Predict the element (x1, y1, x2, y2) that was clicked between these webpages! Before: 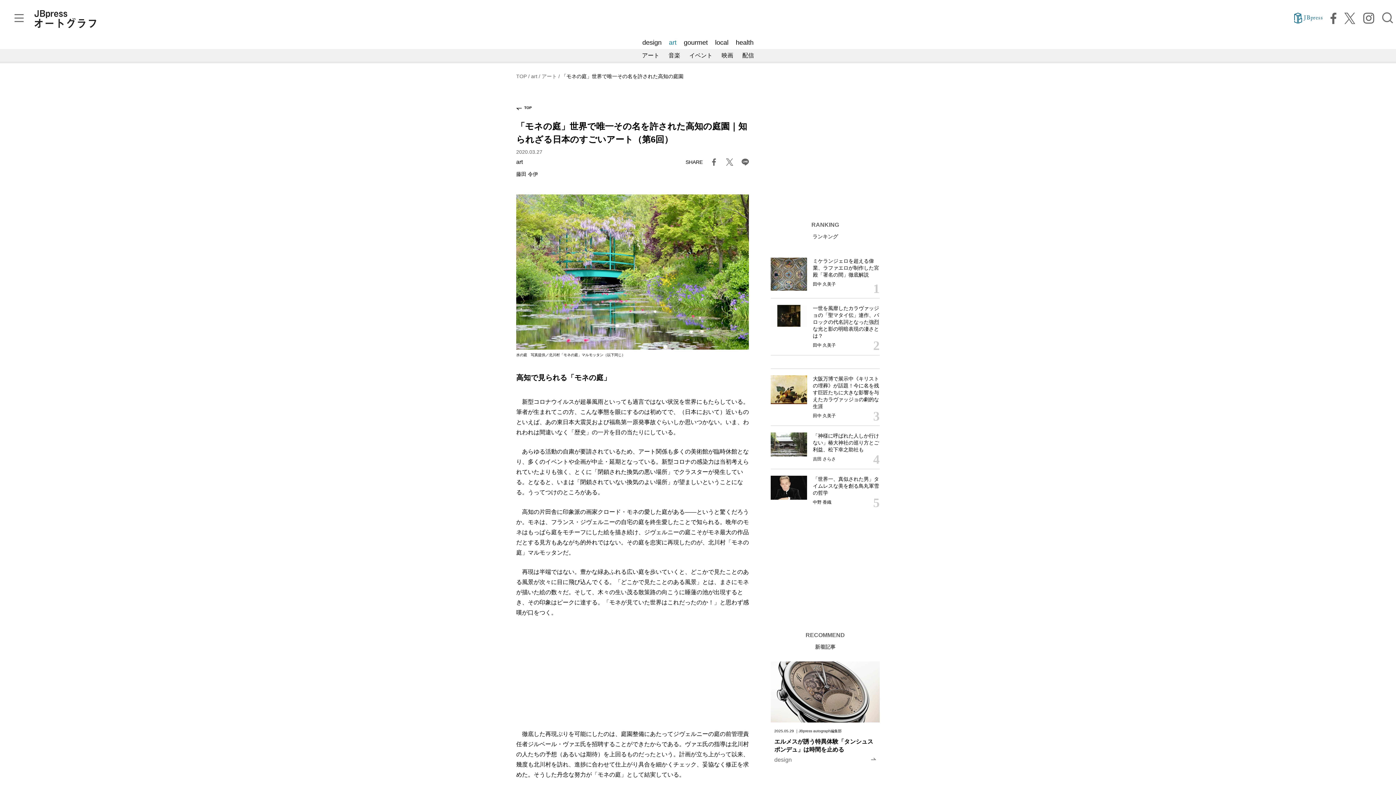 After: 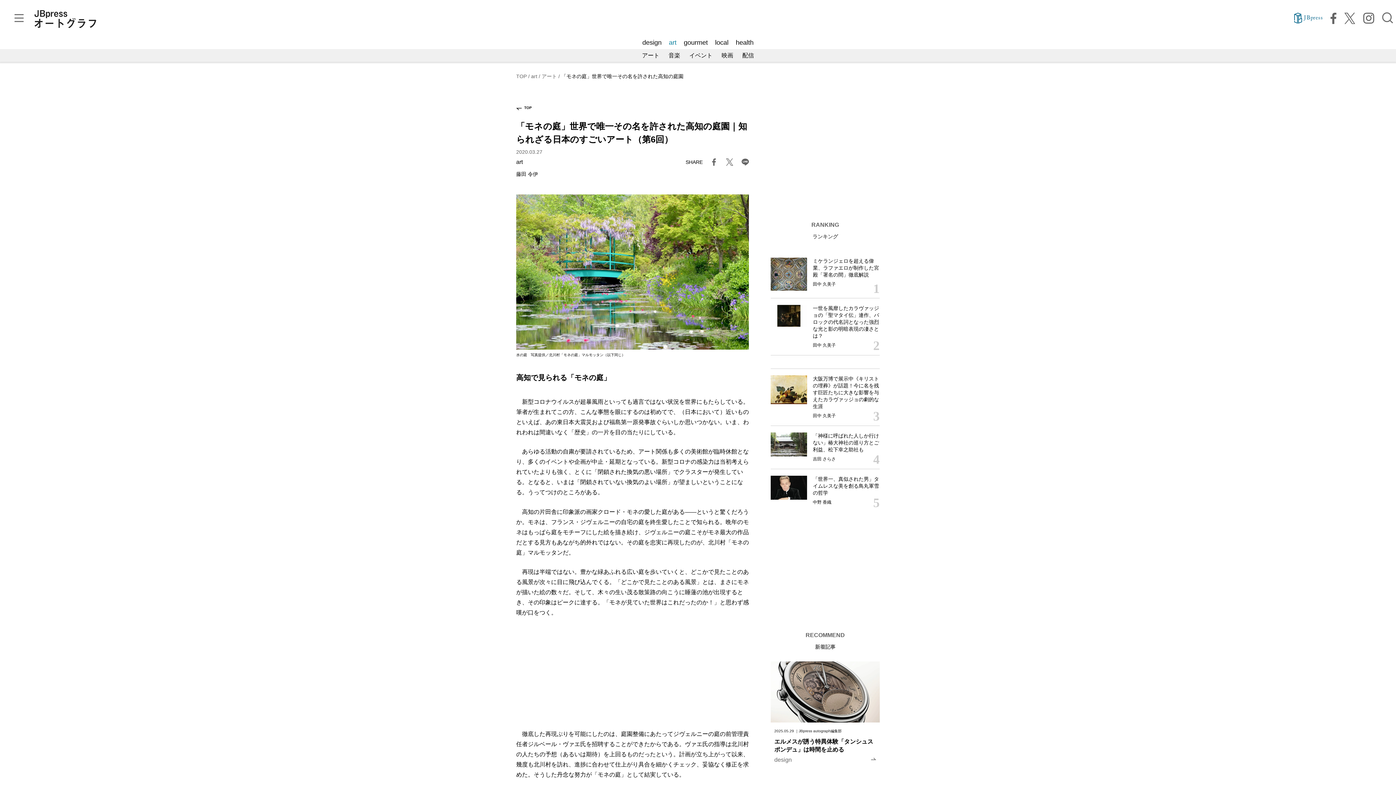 Action: bbox: (710, 158, 717, 165)